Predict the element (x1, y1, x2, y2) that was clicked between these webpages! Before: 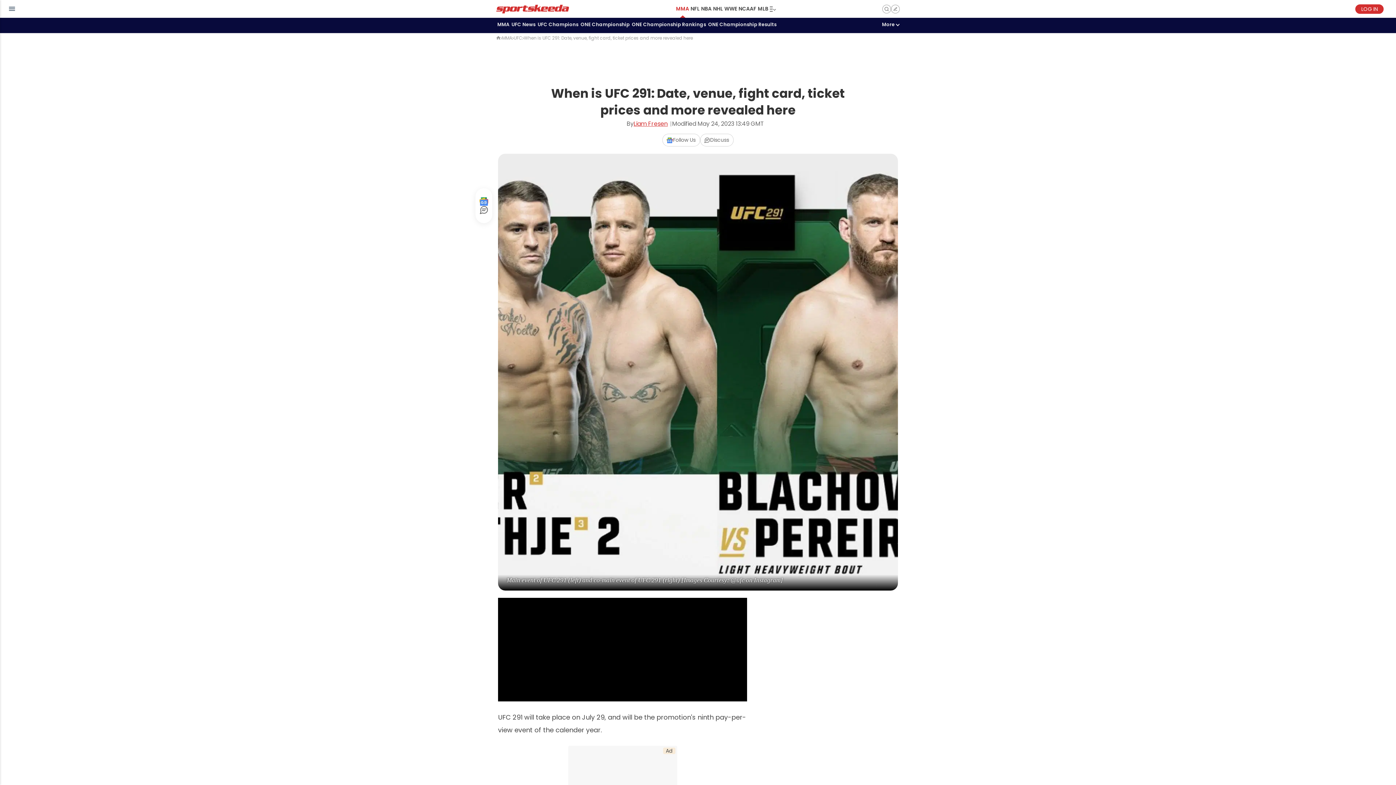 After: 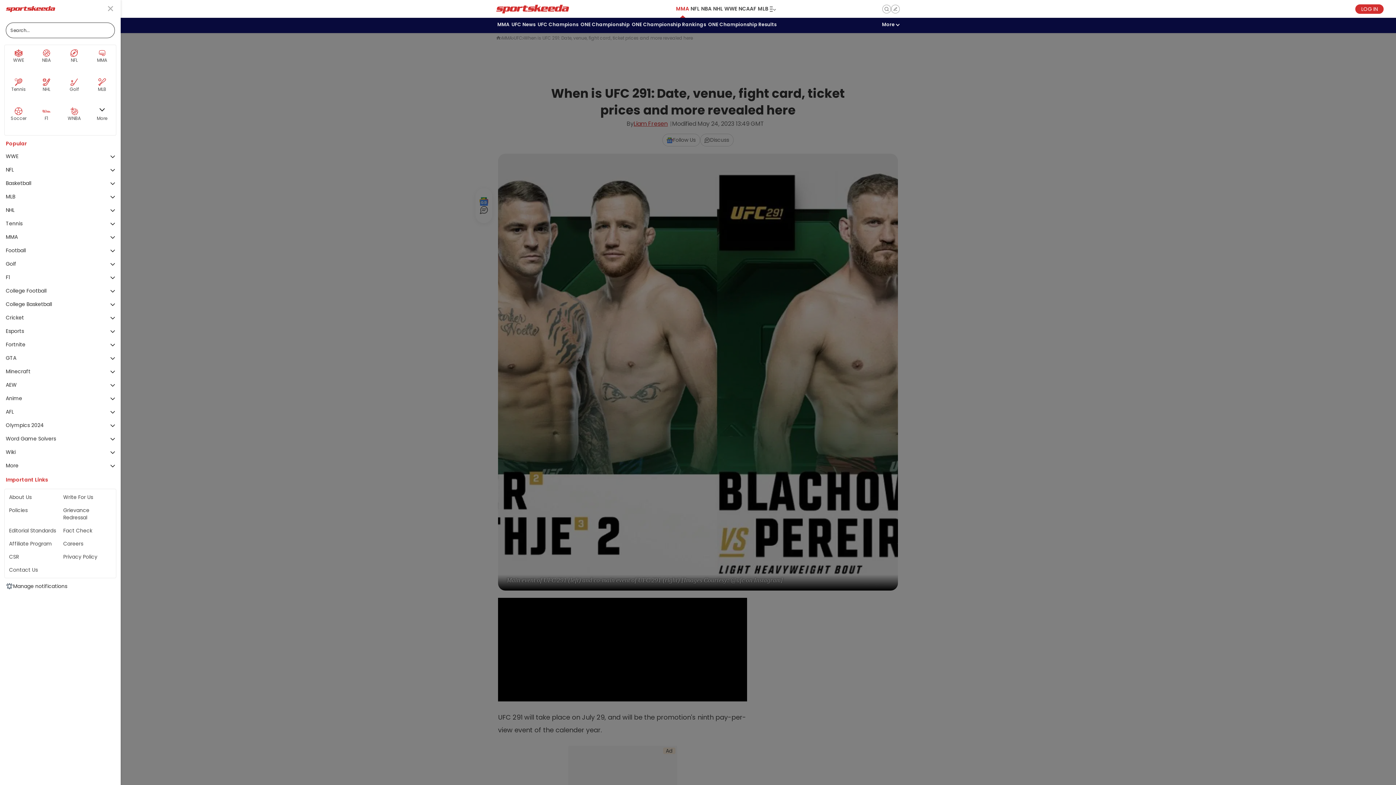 Action: bbox: (8, 6, 15, 11) label: sidebar menu toggle